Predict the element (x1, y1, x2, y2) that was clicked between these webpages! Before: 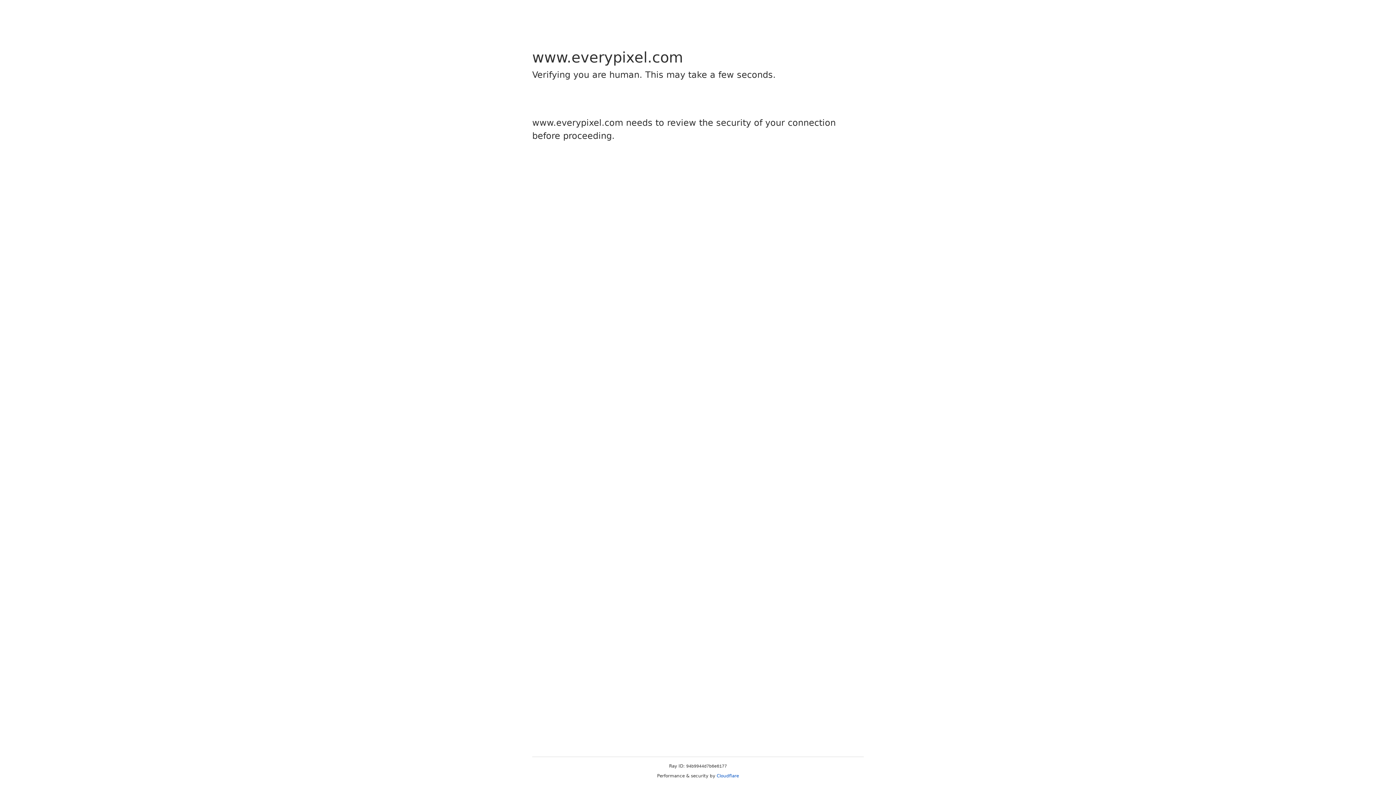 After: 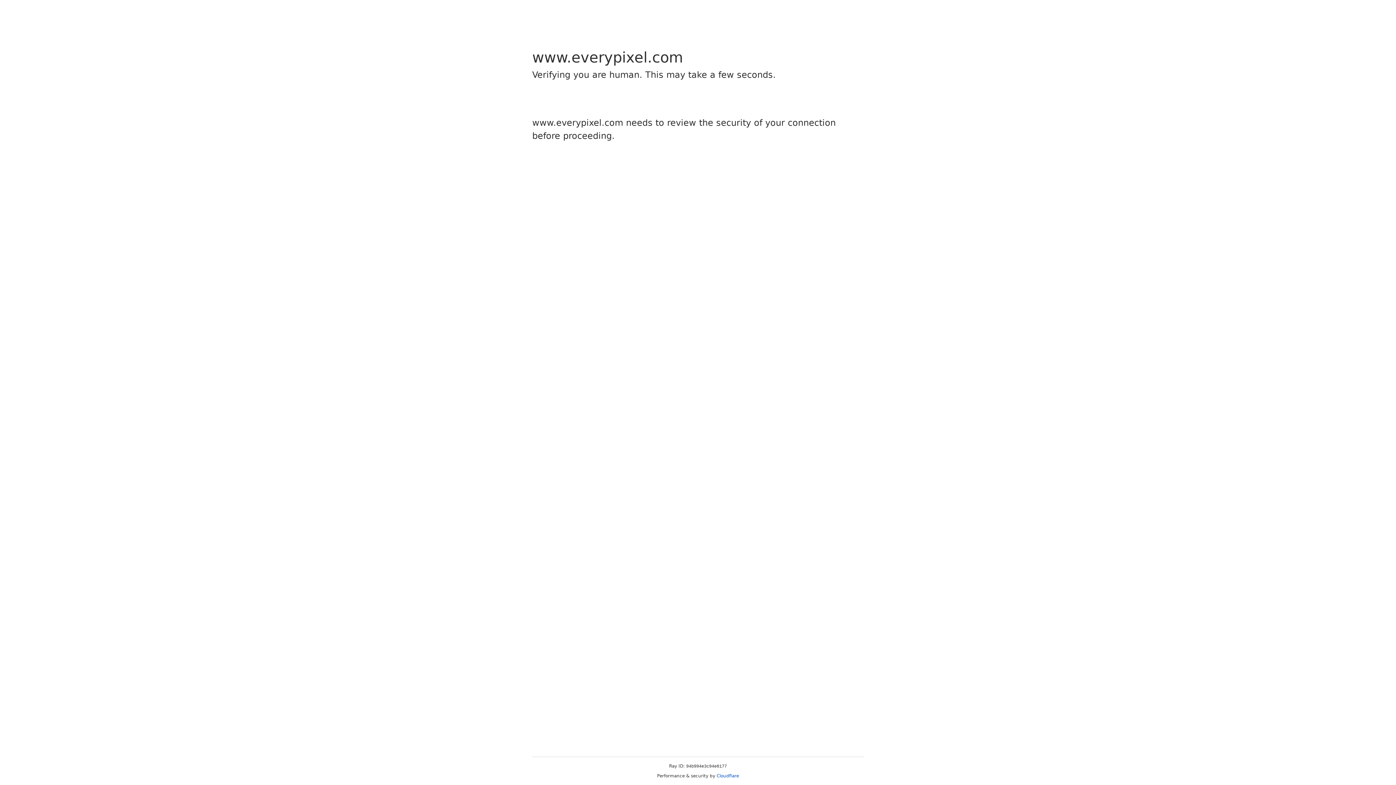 Action: bbox: (716, 773, 739, 778) label: Cloudflare